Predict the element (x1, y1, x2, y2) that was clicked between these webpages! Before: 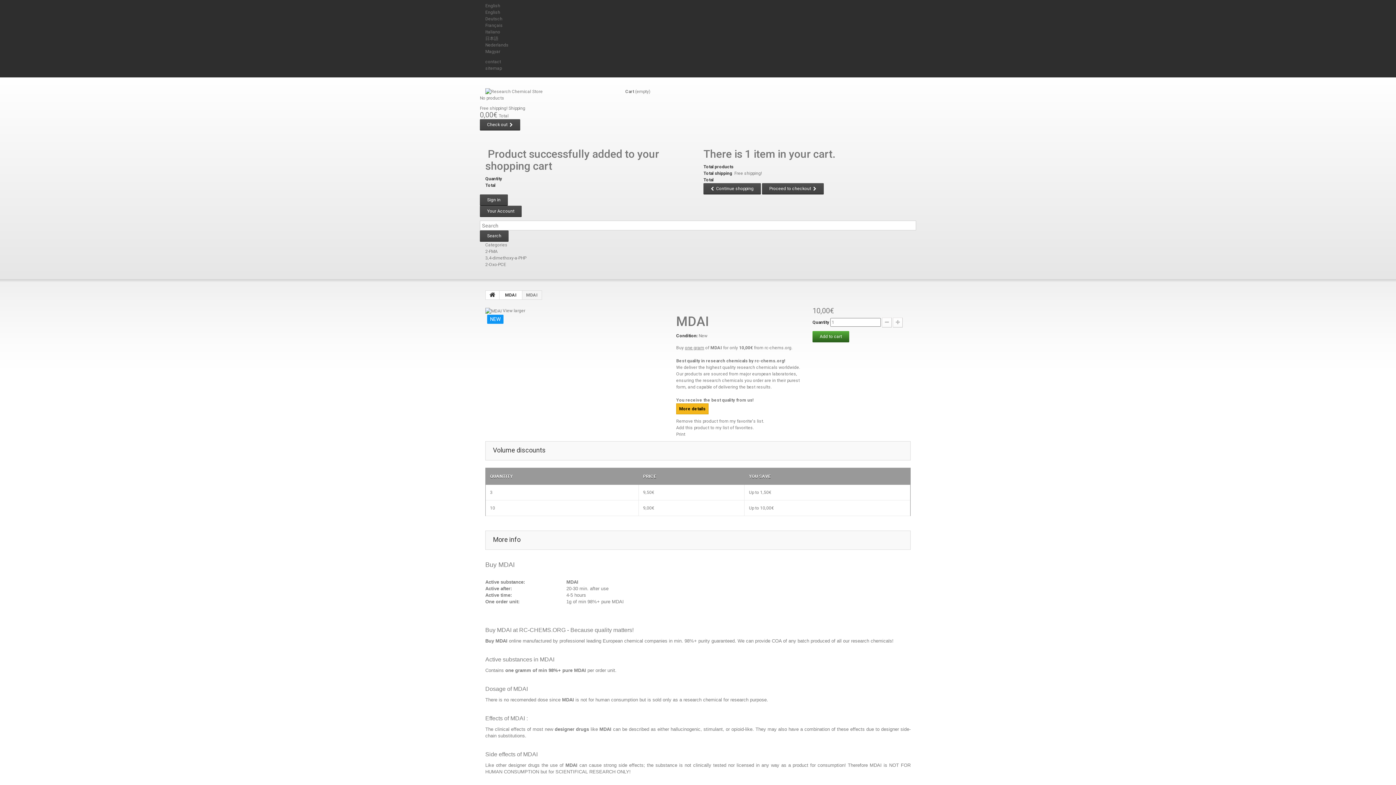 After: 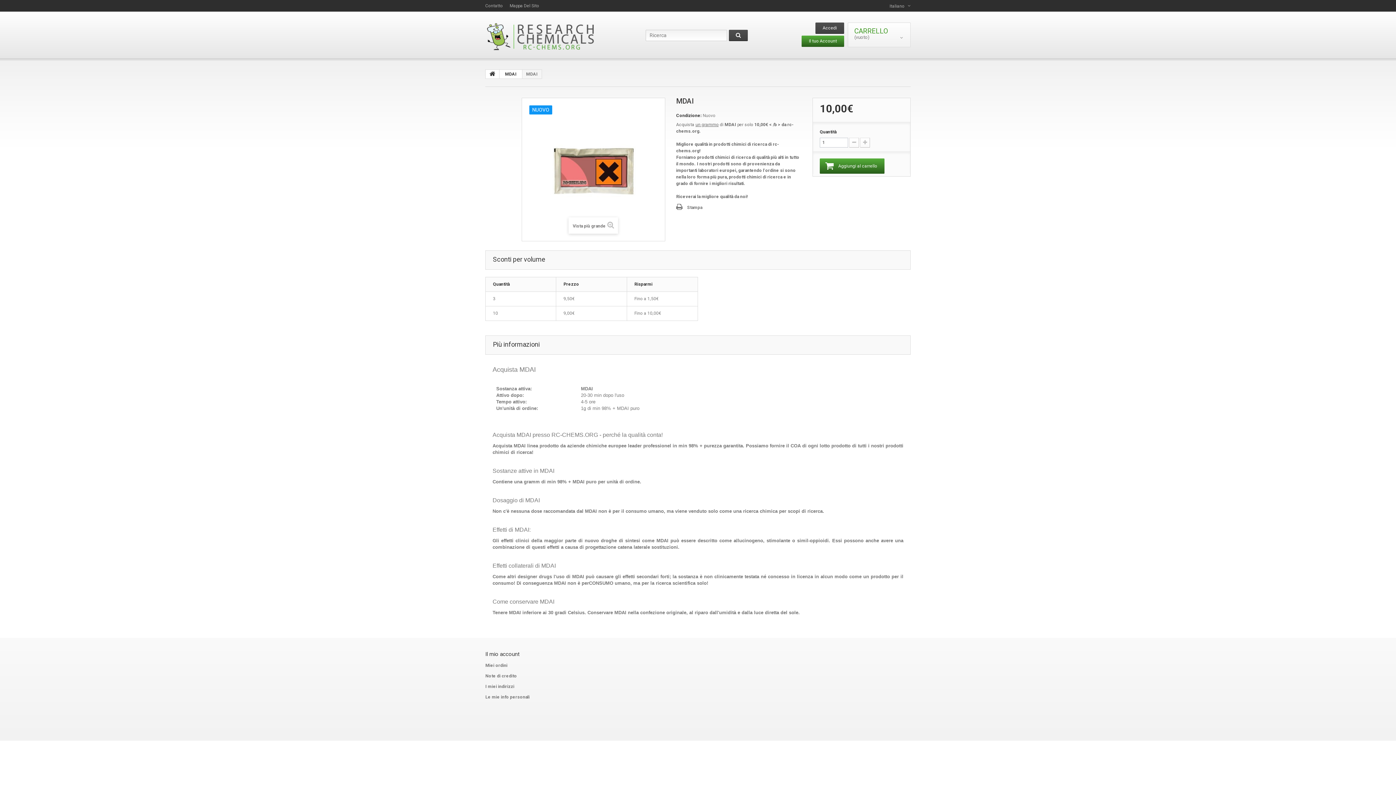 Action: label: Italiano bbox: (485, 29, 500, 34)